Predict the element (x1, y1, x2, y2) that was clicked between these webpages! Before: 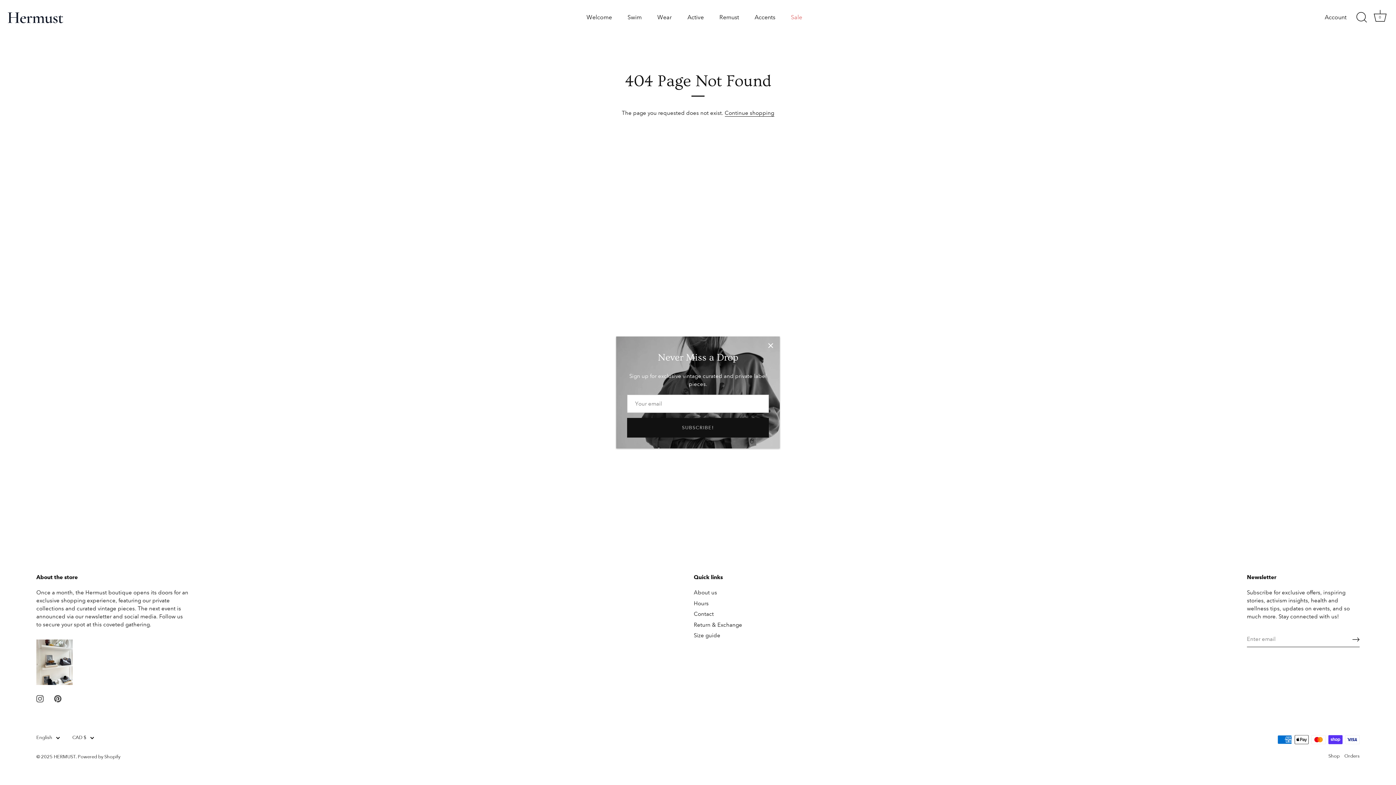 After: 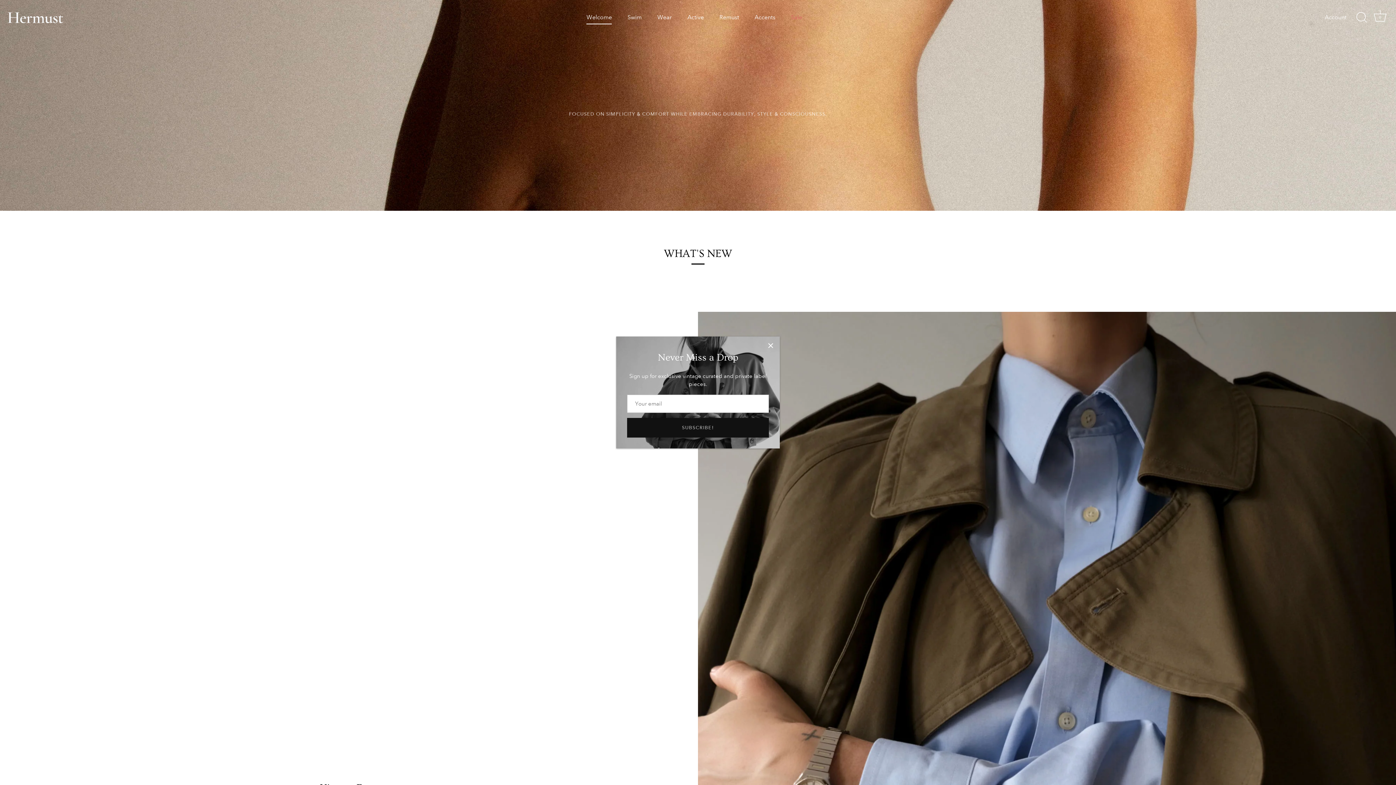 Action: label: HERMUST bbox: (53, 754, 75, 760)